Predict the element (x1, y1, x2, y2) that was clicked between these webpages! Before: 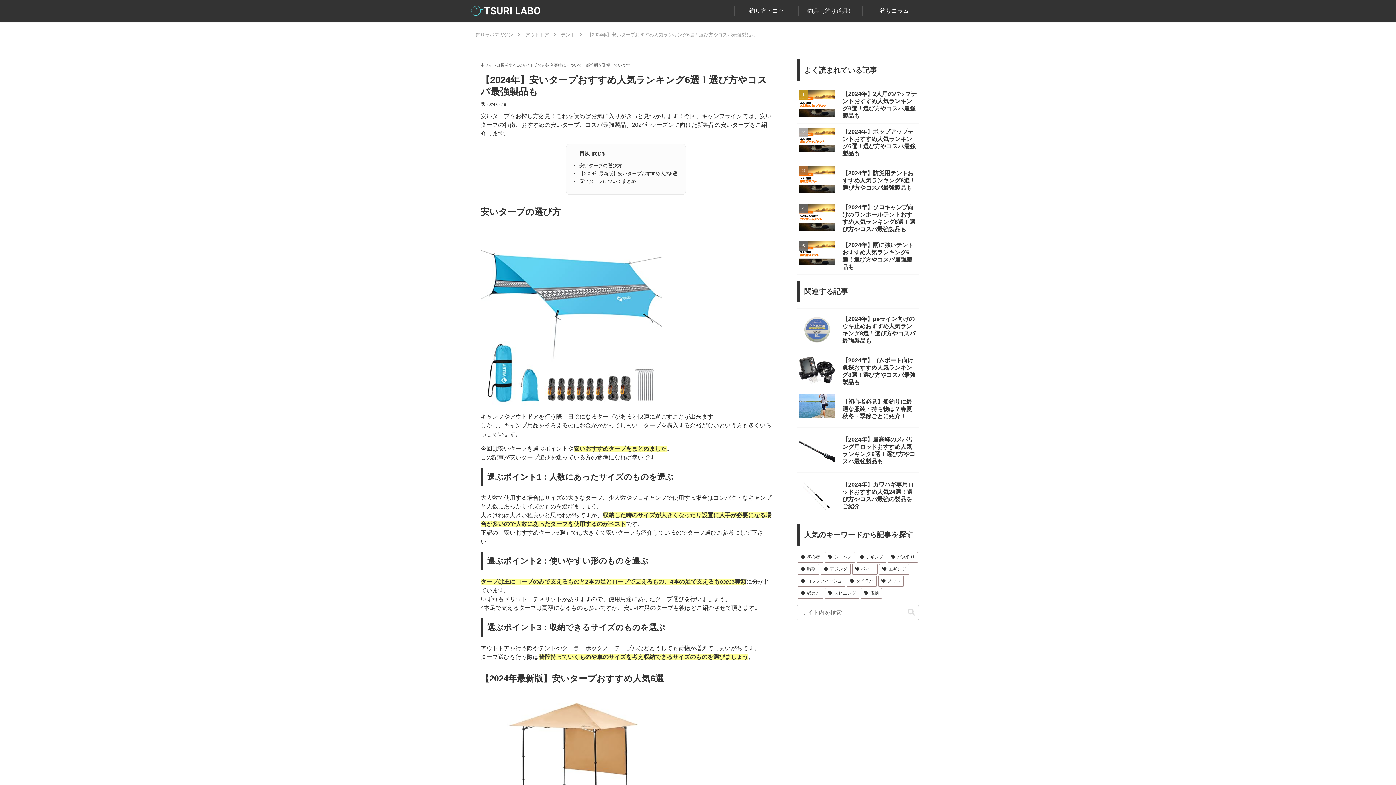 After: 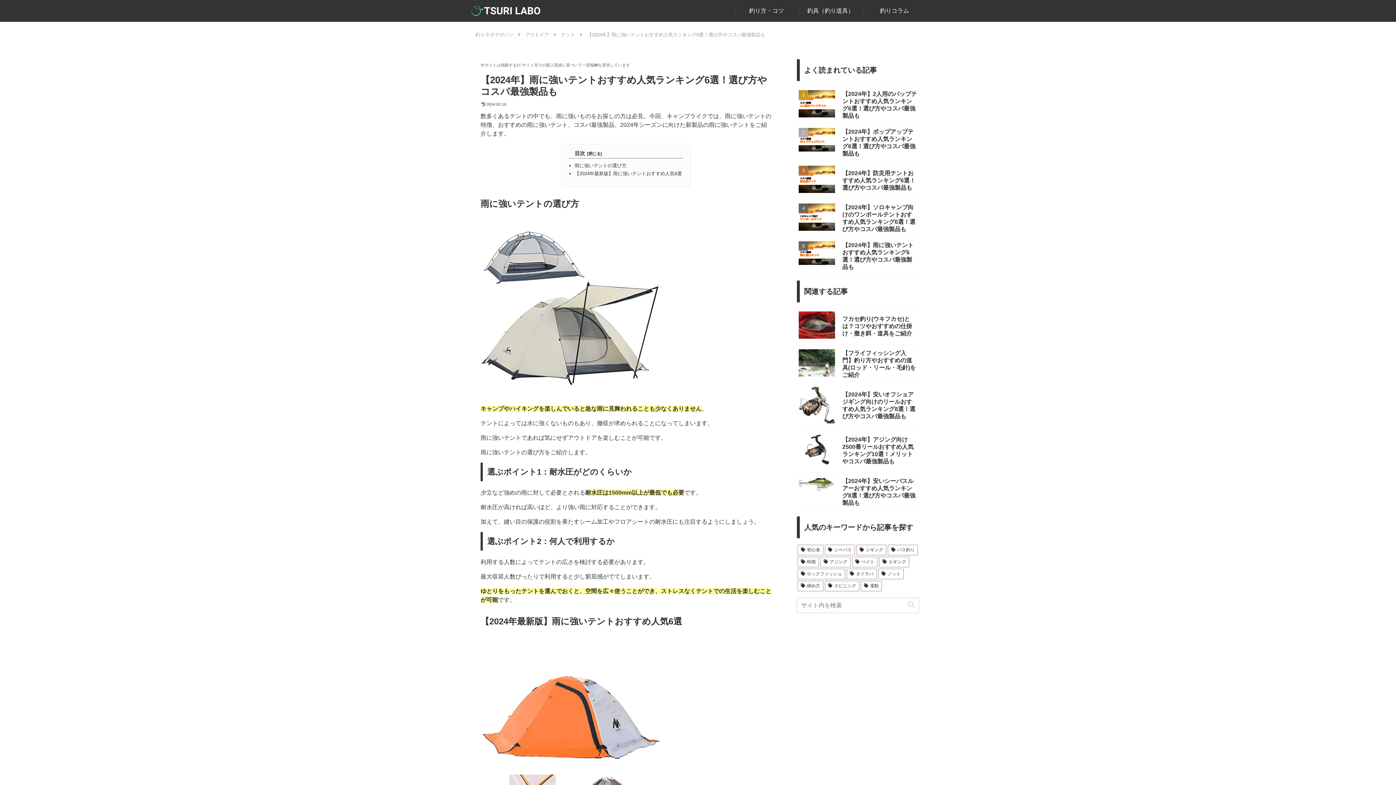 Action: label: 【2024年】雨に強いテントおすすめ人気ランキング6選！選び方やコスパ最強製品も
	 bbox: (797, 238, 919, 274)